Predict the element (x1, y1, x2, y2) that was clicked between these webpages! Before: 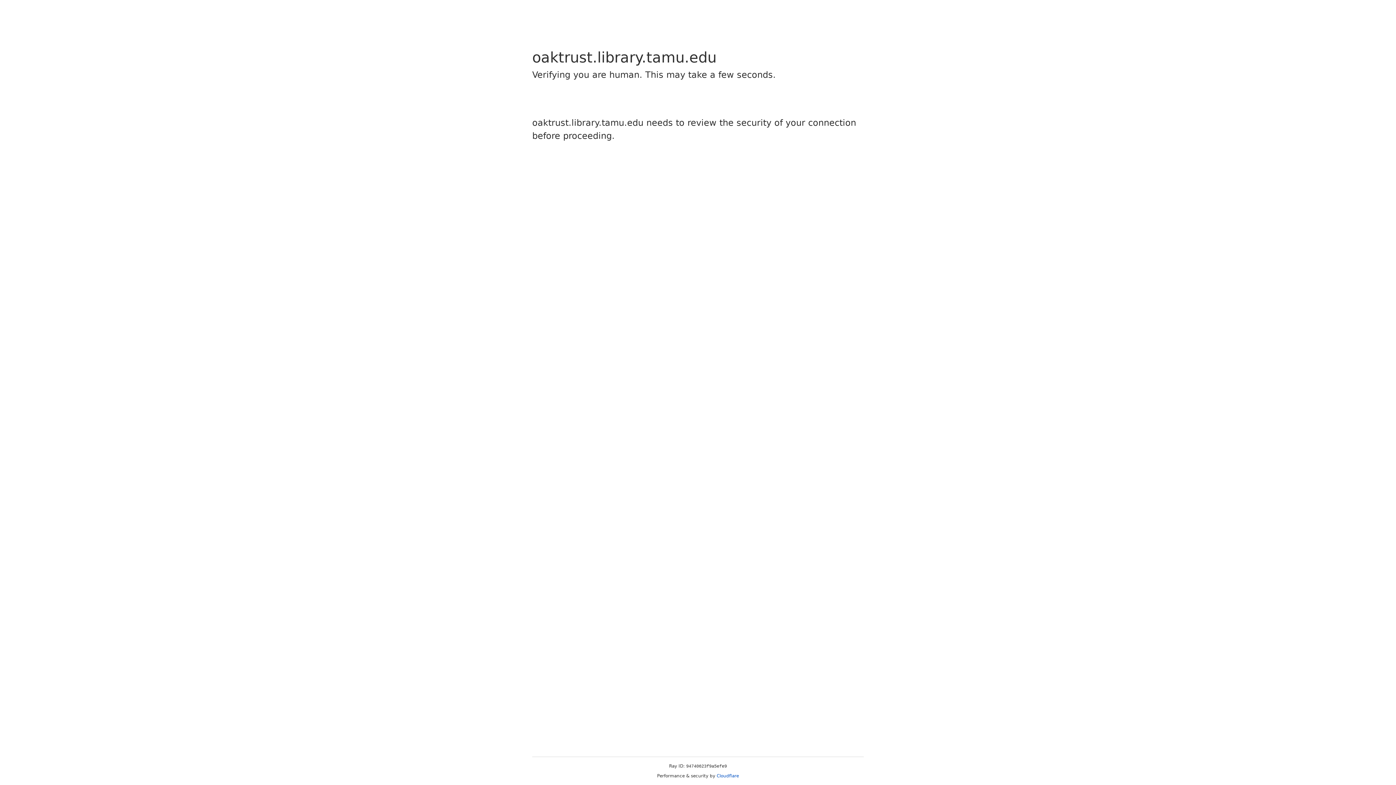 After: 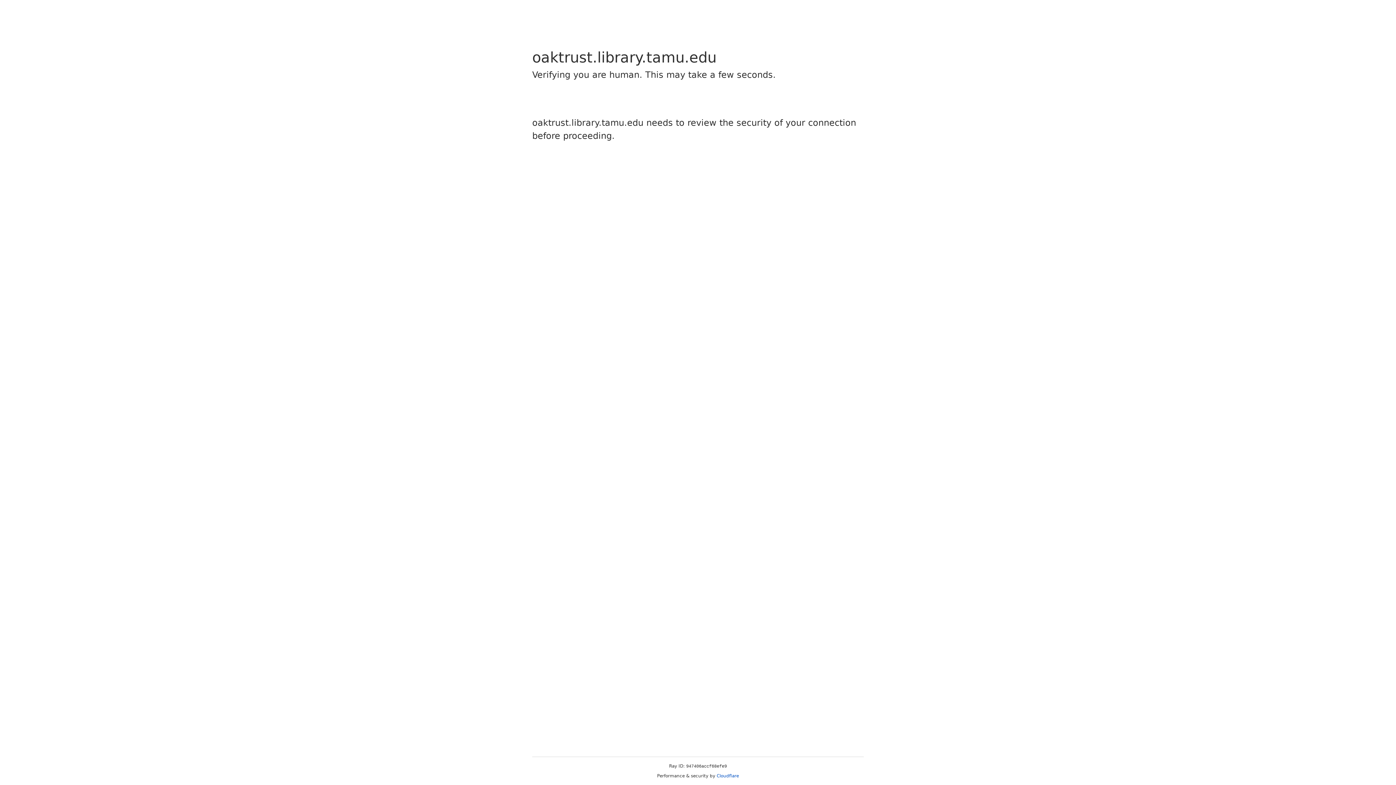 Action: bbox: (716, 773, 739, 778) label: Cloudflare